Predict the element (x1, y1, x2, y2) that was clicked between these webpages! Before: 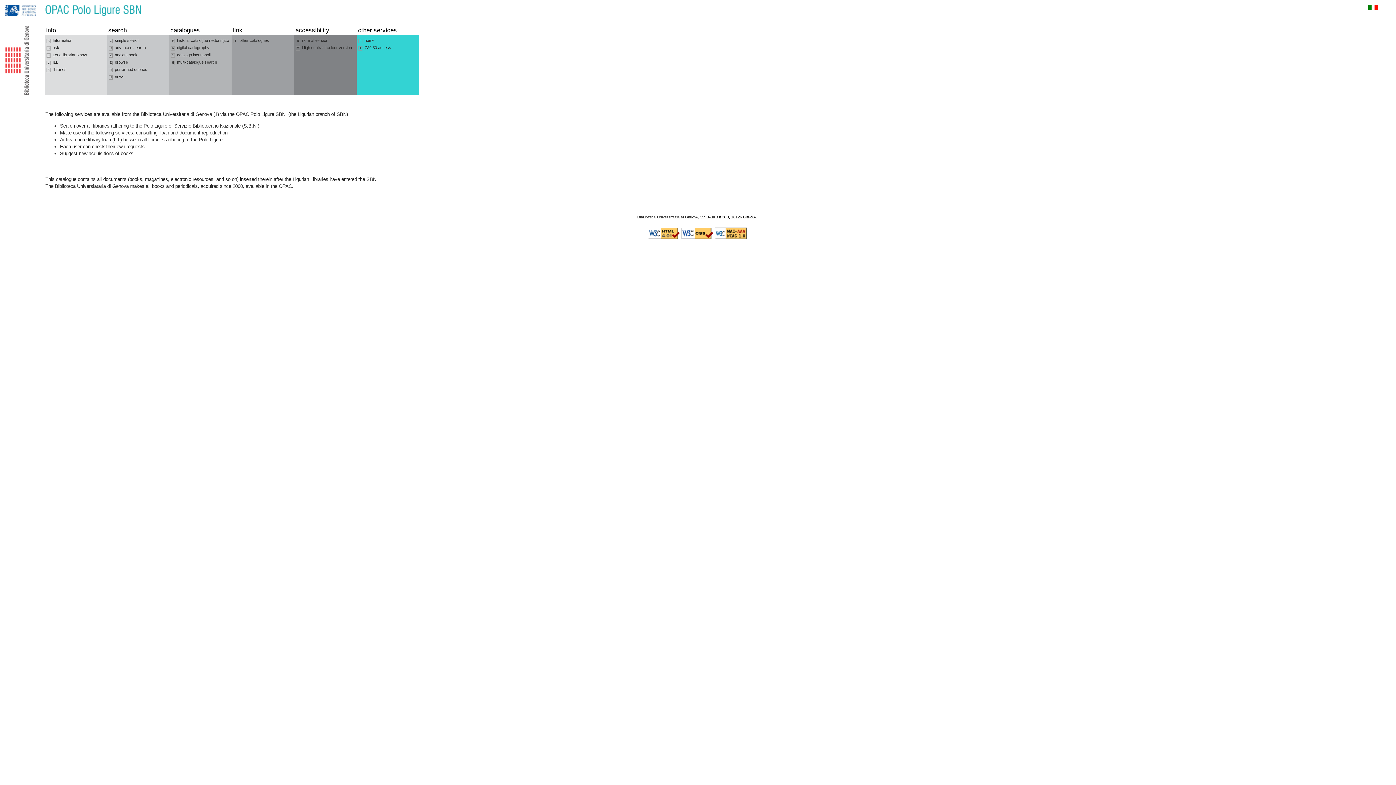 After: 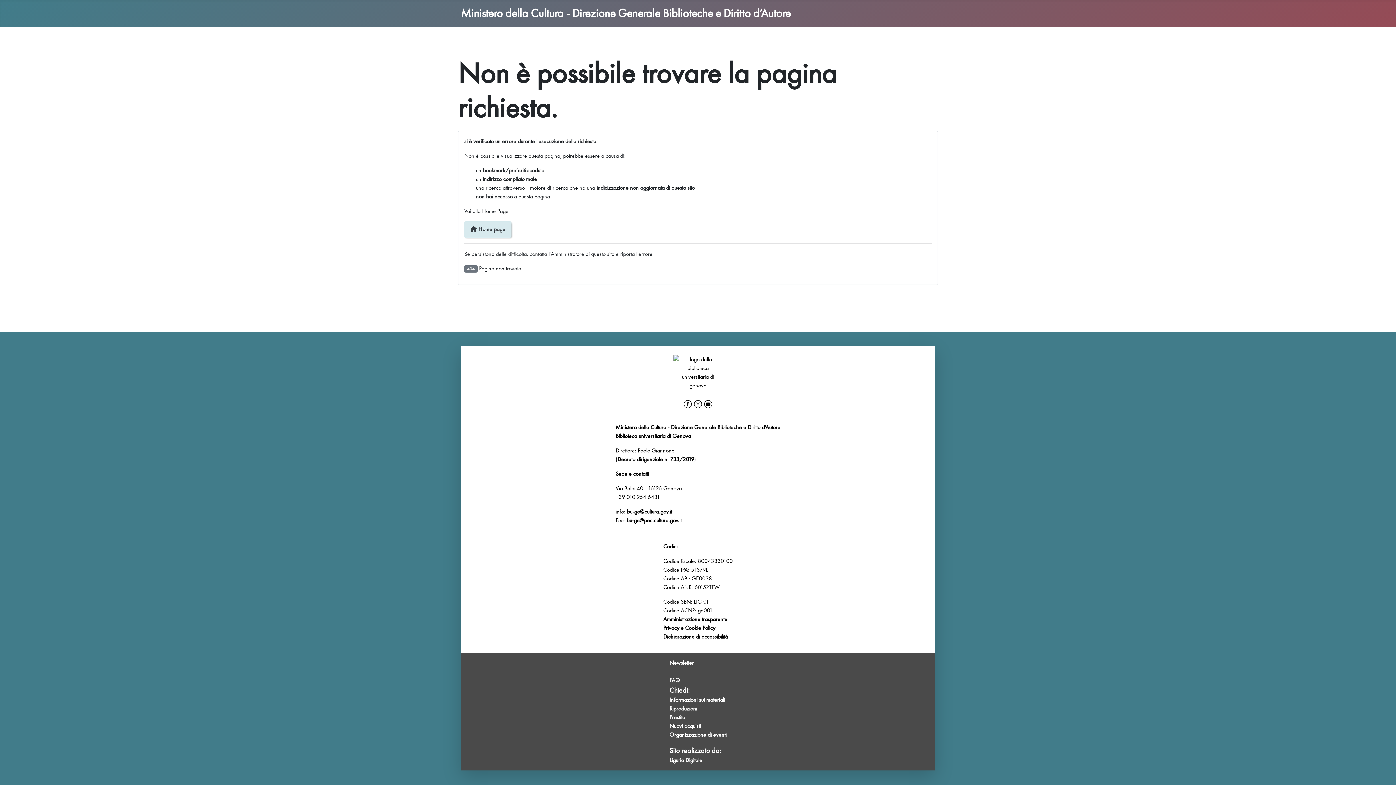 Action: bbox: (5, 90, 28, 96)